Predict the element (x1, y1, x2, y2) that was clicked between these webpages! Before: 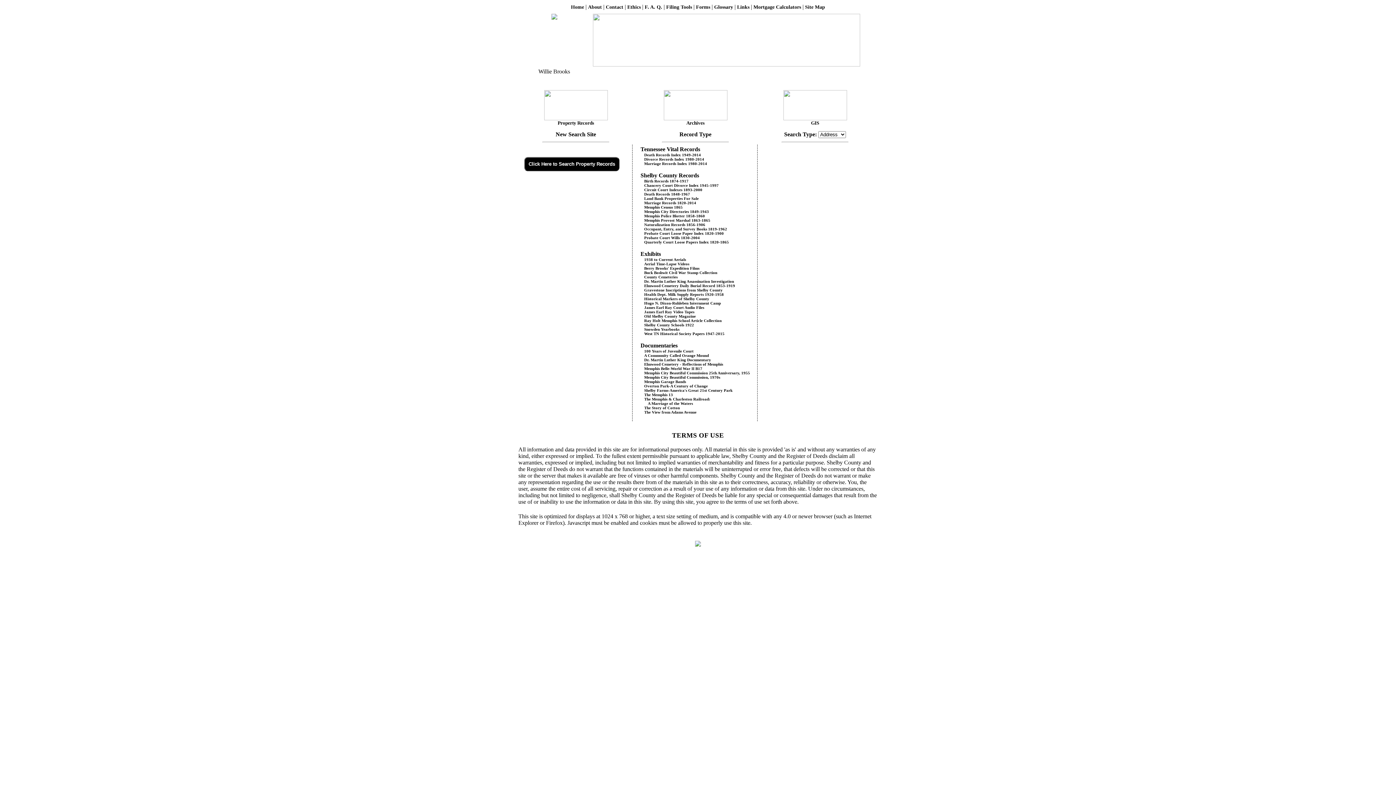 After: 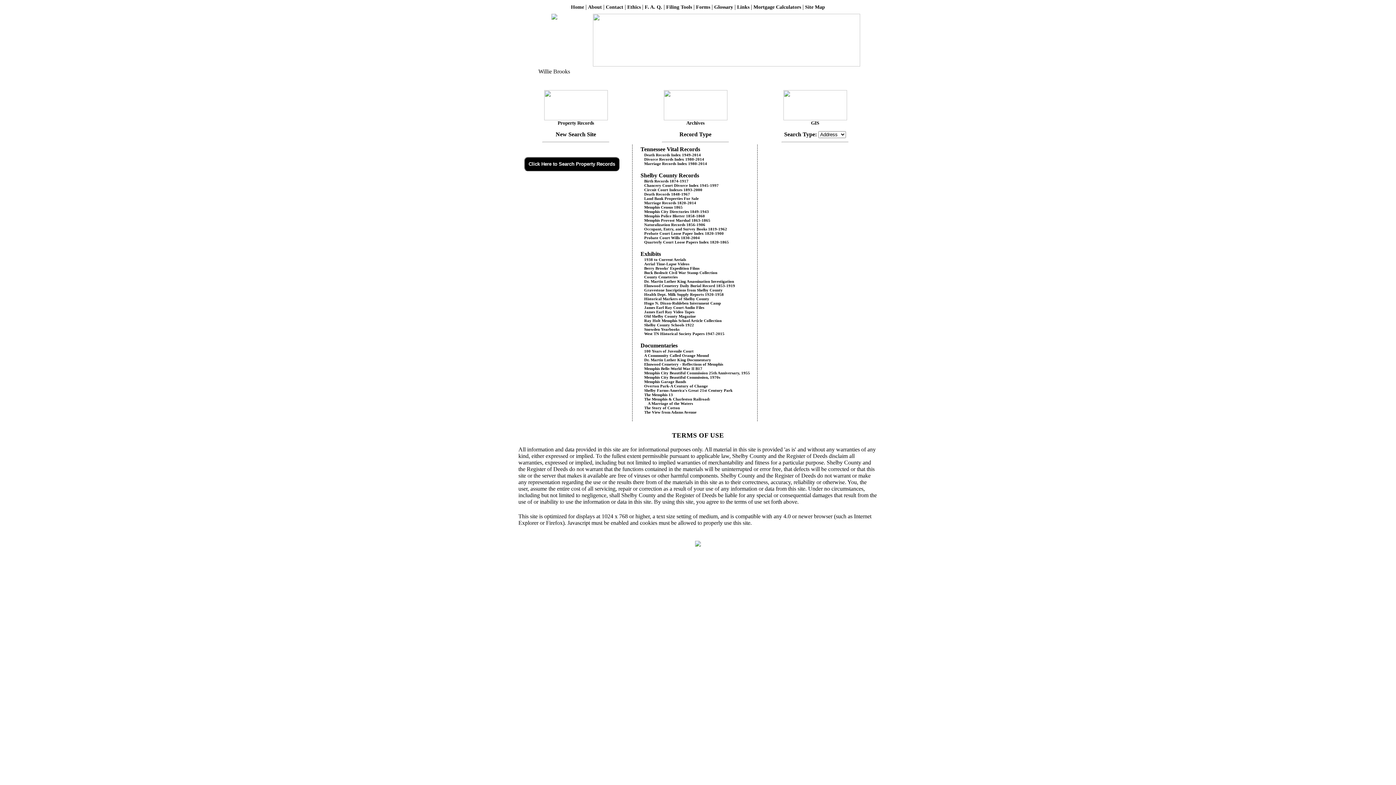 Action: label: Memphis Census 1865 bbox: (640, 205, 682, 209)